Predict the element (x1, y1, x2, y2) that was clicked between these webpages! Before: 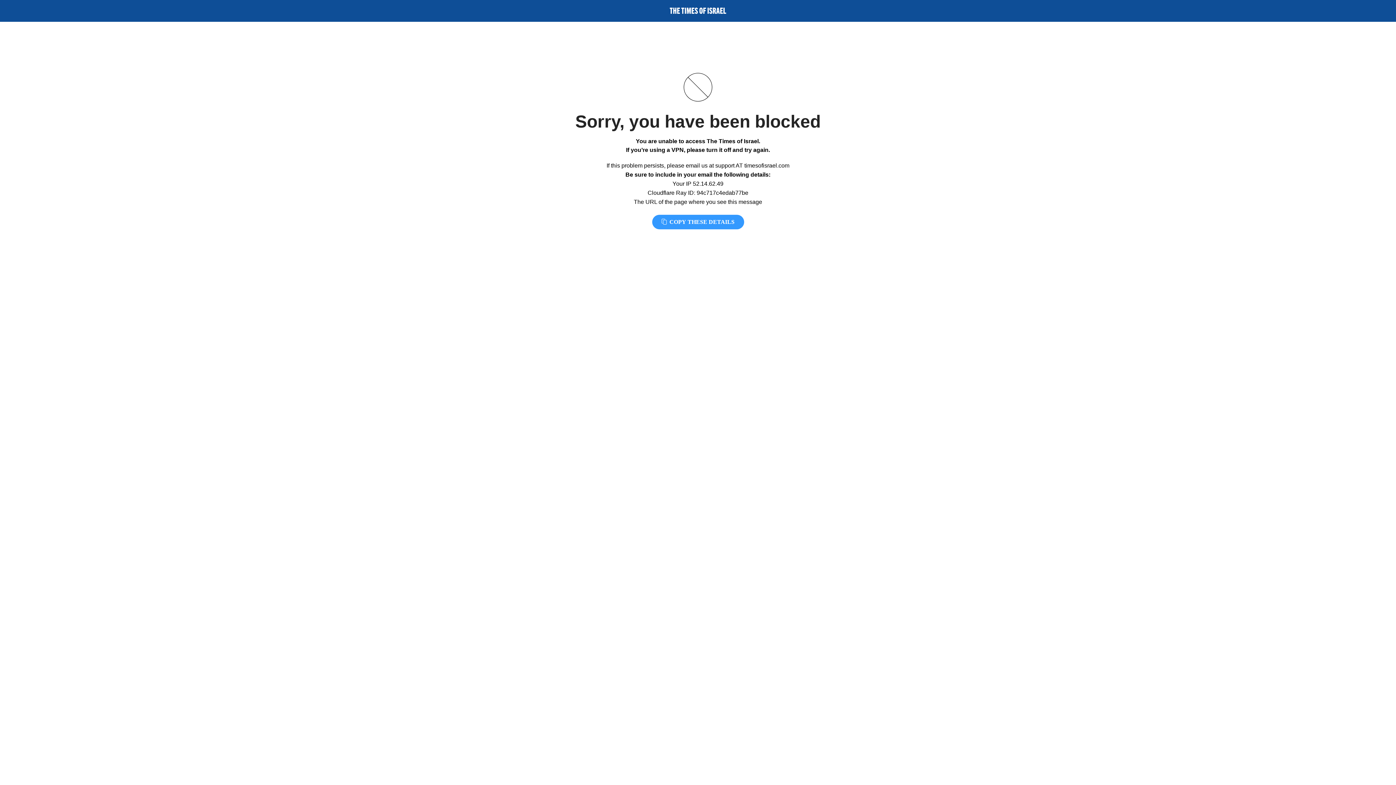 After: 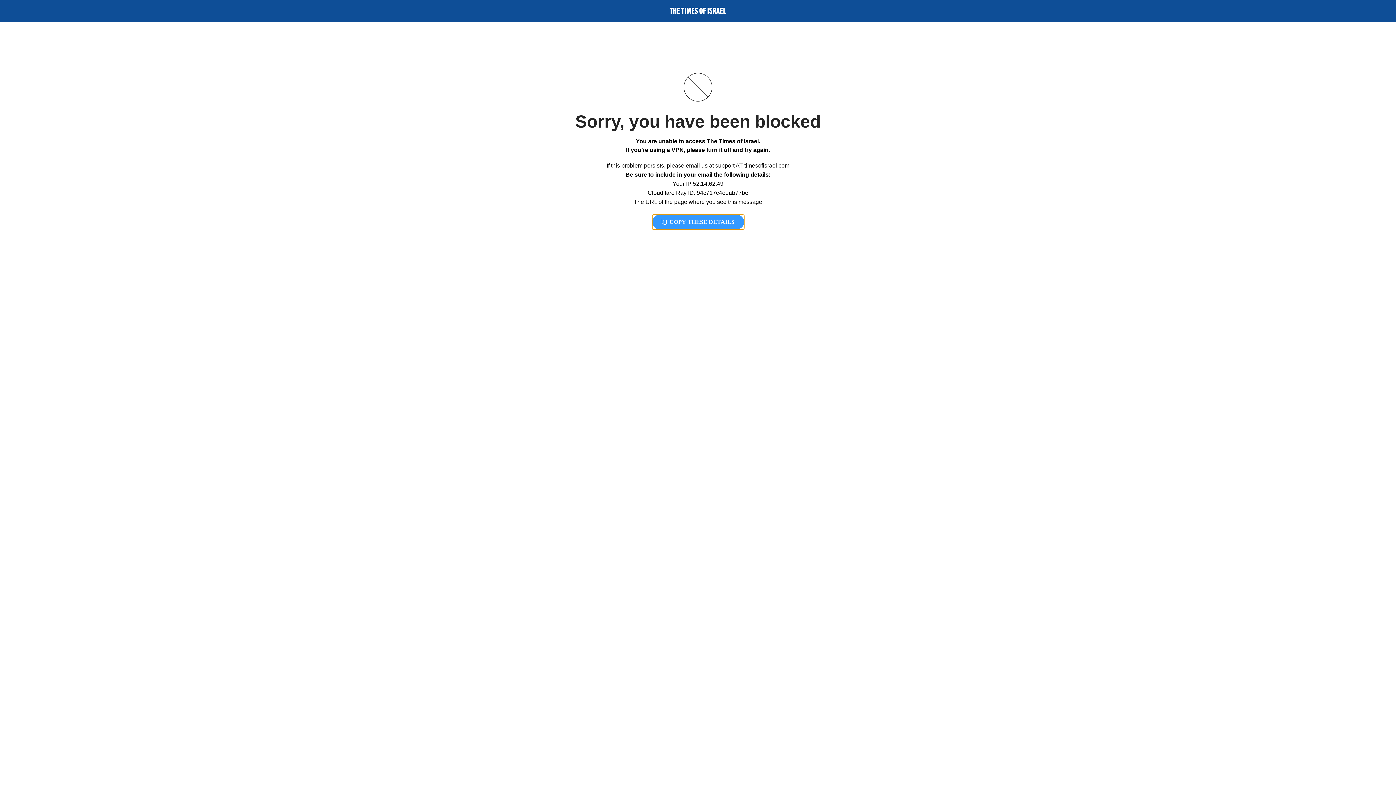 Action: label:  COPY THESE DETAILS bbox: (652, 214, 744, 229)